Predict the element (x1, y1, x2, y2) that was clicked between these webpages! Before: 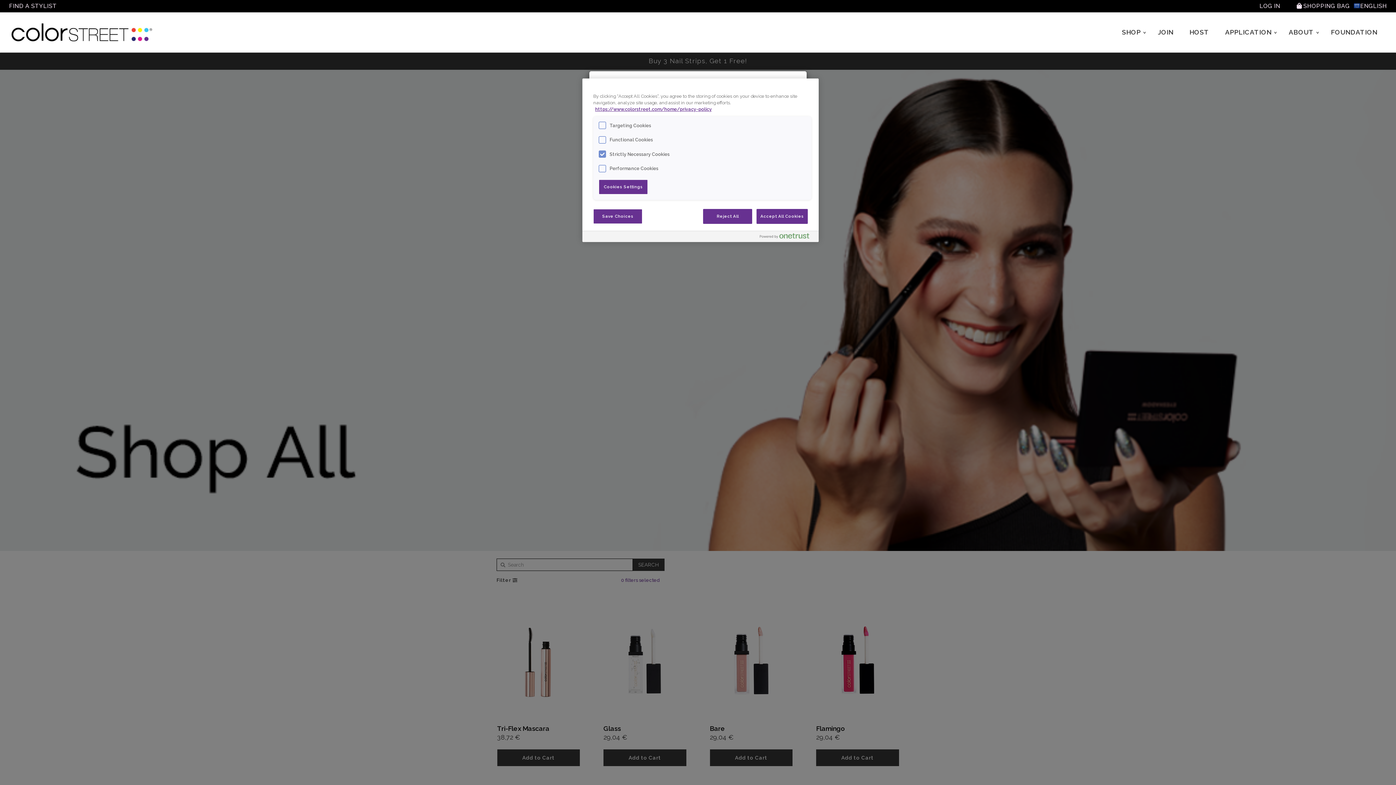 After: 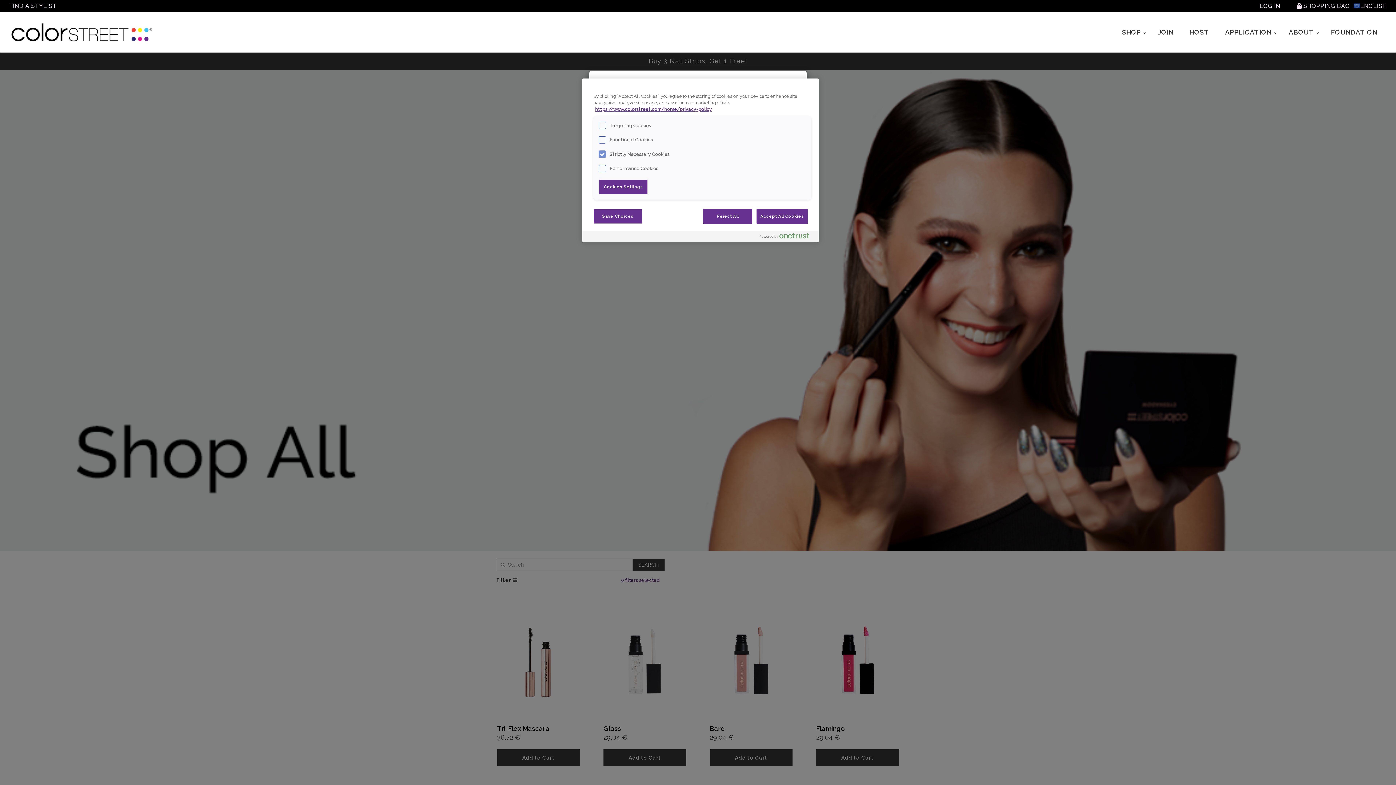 Action: label: SHOP bbox: (1114, 23, 1149, 41)